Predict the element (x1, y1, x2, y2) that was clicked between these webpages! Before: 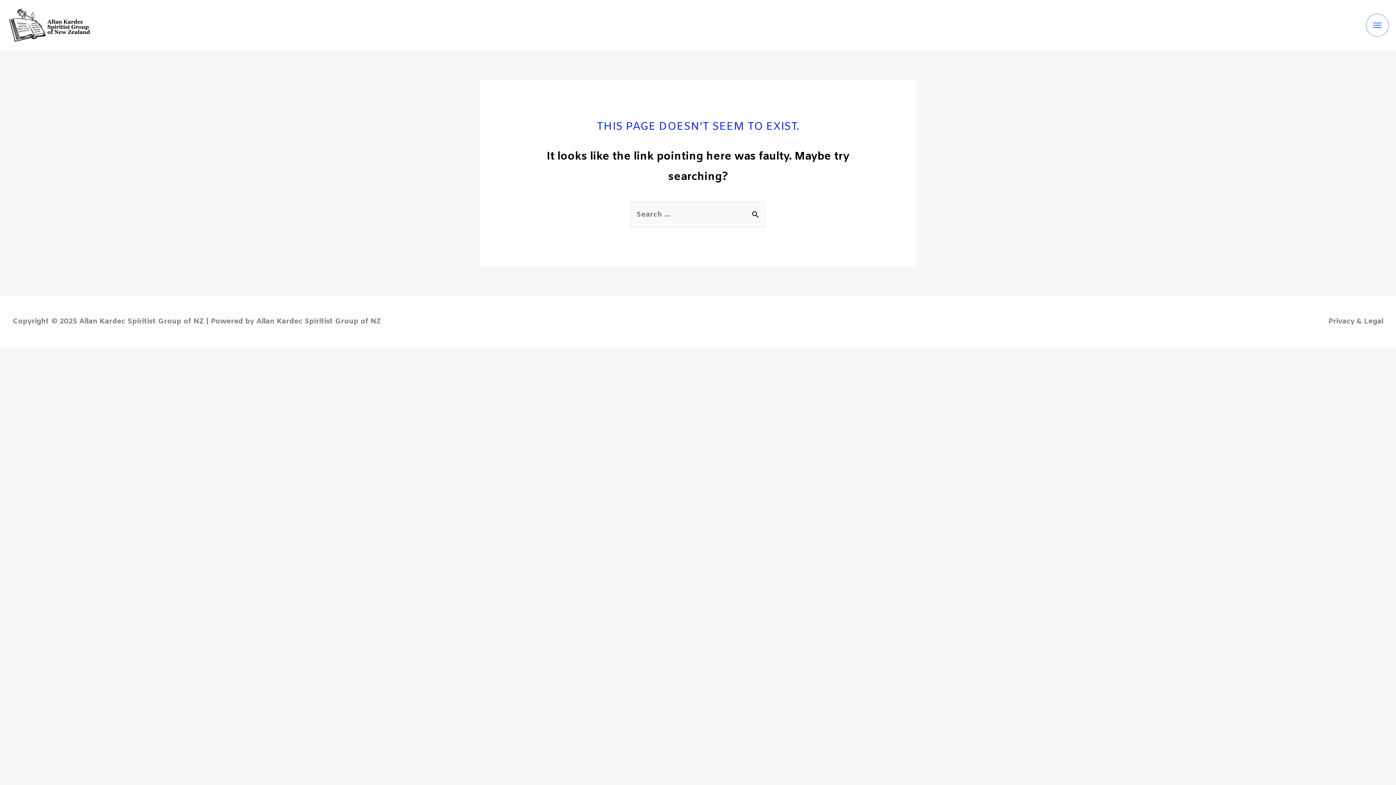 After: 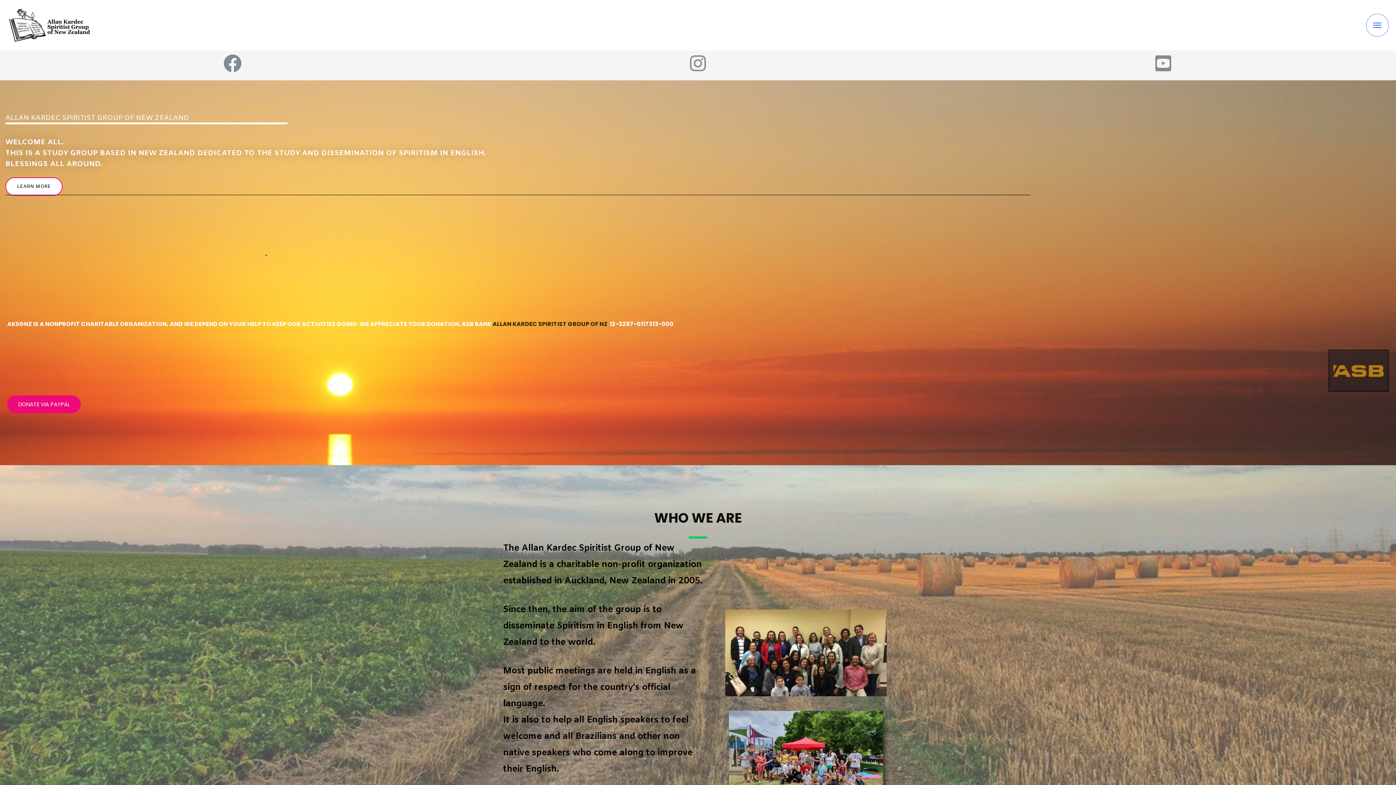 Action: bbox: (7, 20, 90, 30)